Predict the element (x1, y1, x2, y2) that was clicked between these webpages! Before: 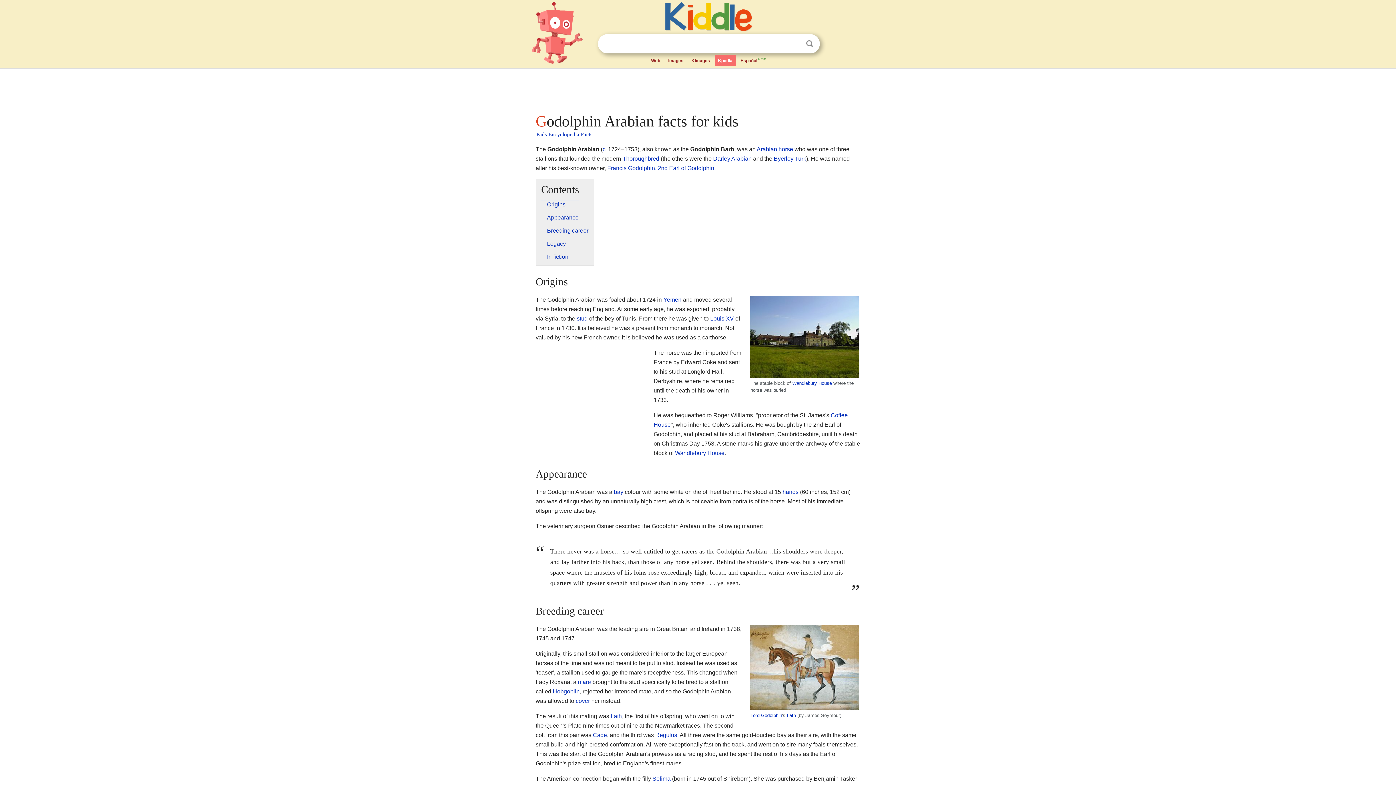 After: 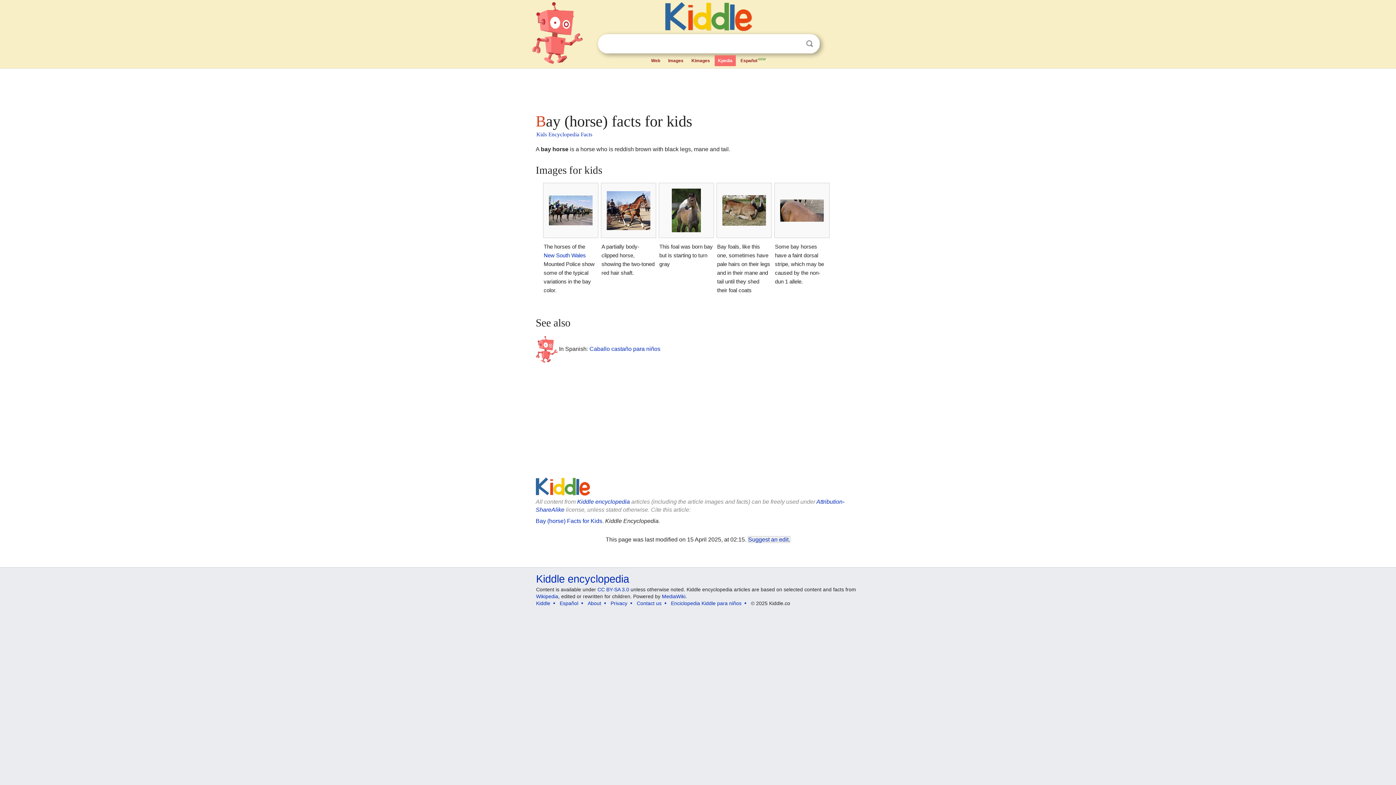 Action: label: bay bbox: (614, 489, 623, 495)